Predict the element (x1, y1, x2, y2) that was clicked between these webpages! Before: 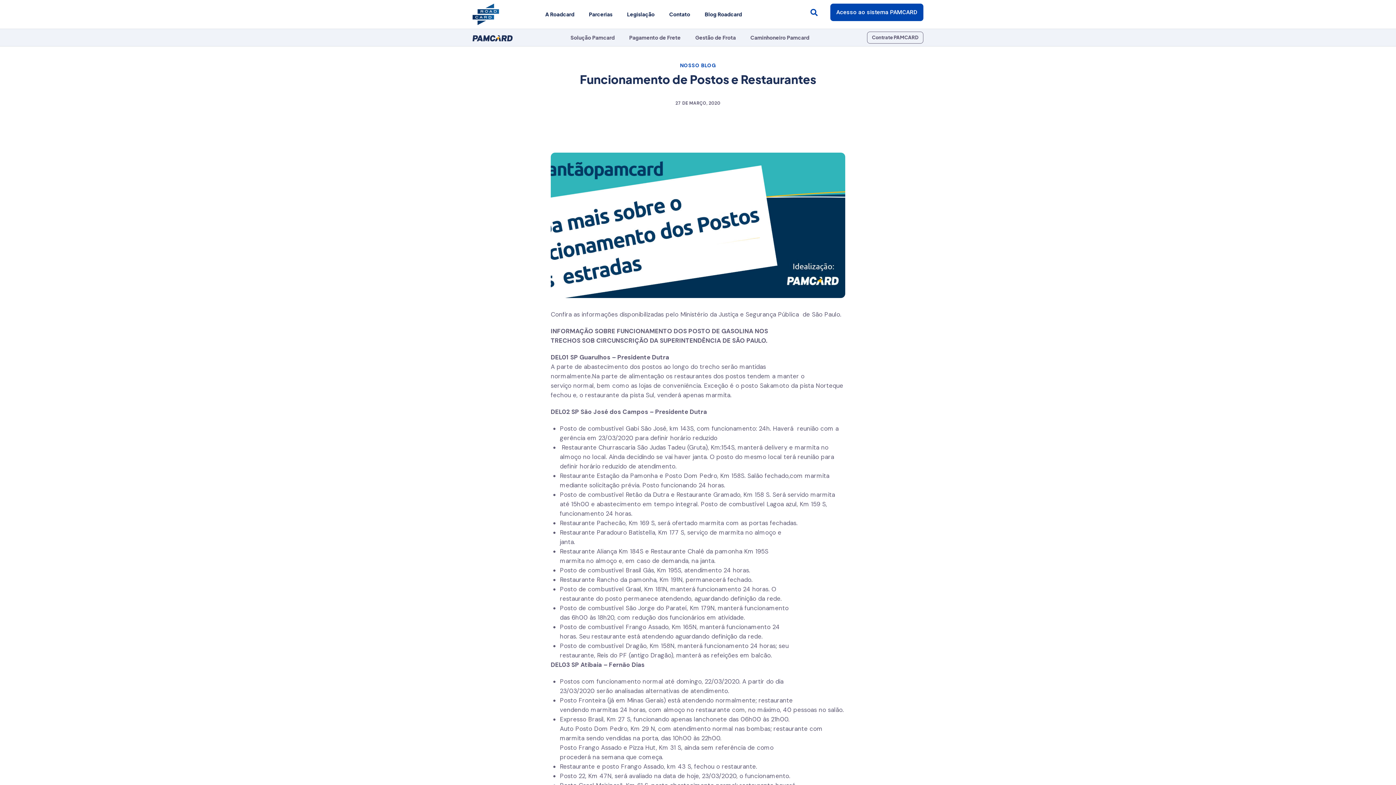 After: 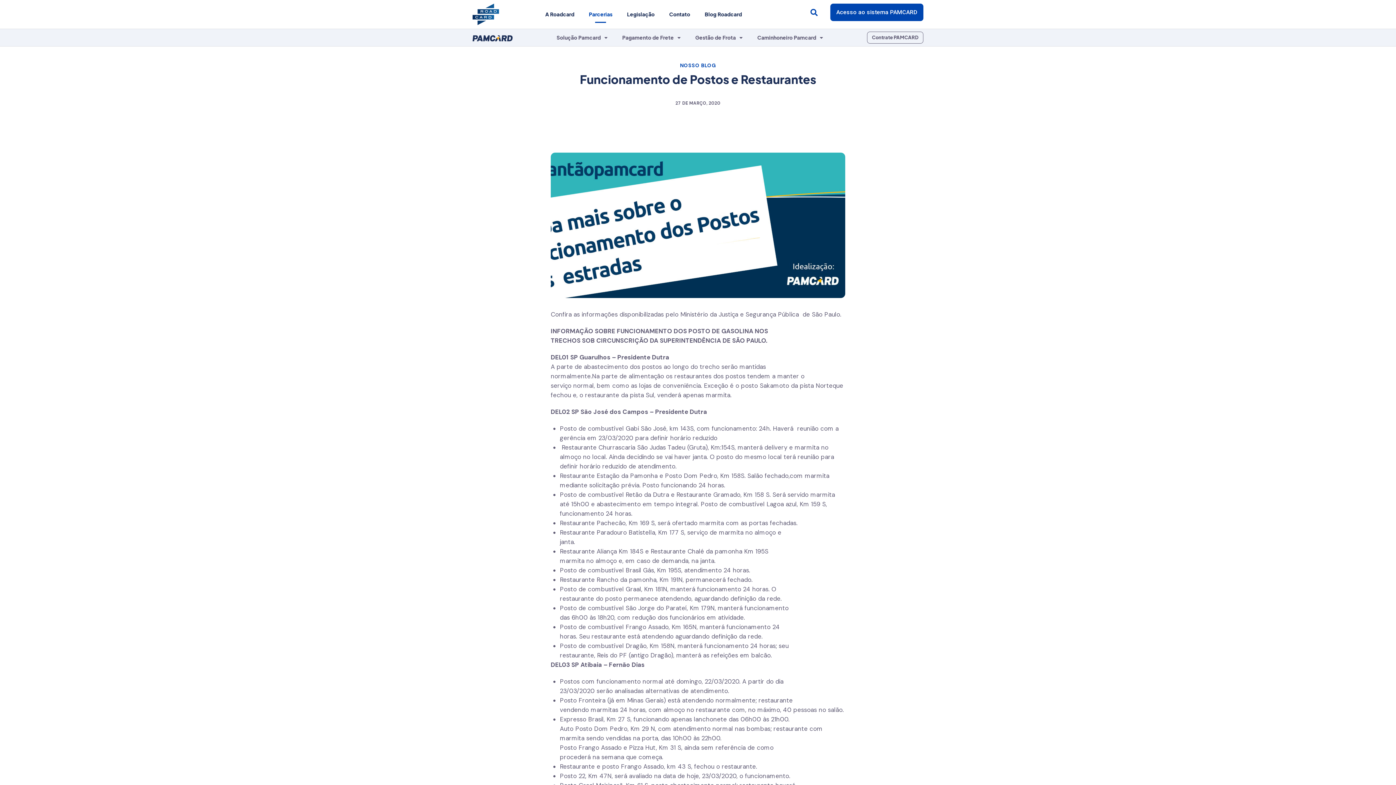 Action: bbox: (581, 5, 619, 22) label: Parcerias